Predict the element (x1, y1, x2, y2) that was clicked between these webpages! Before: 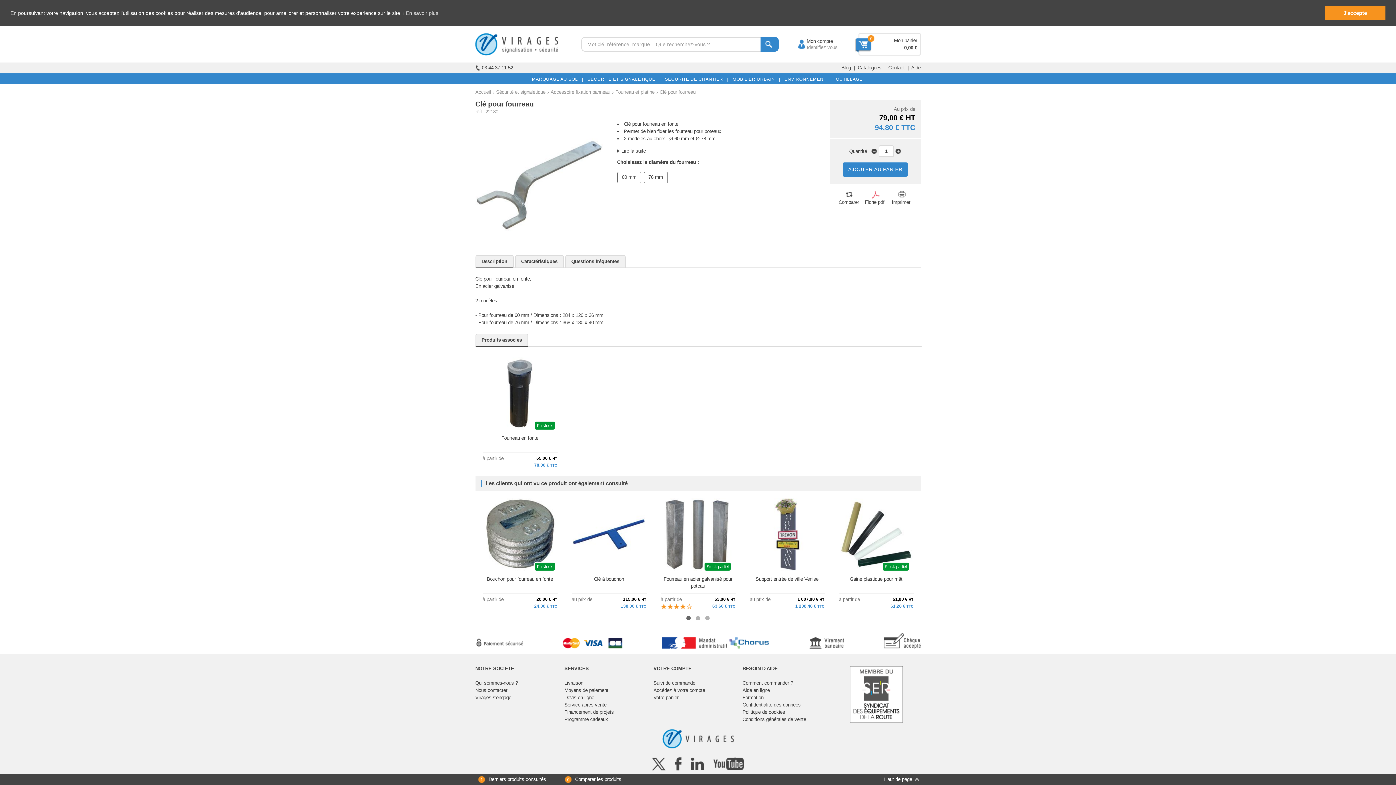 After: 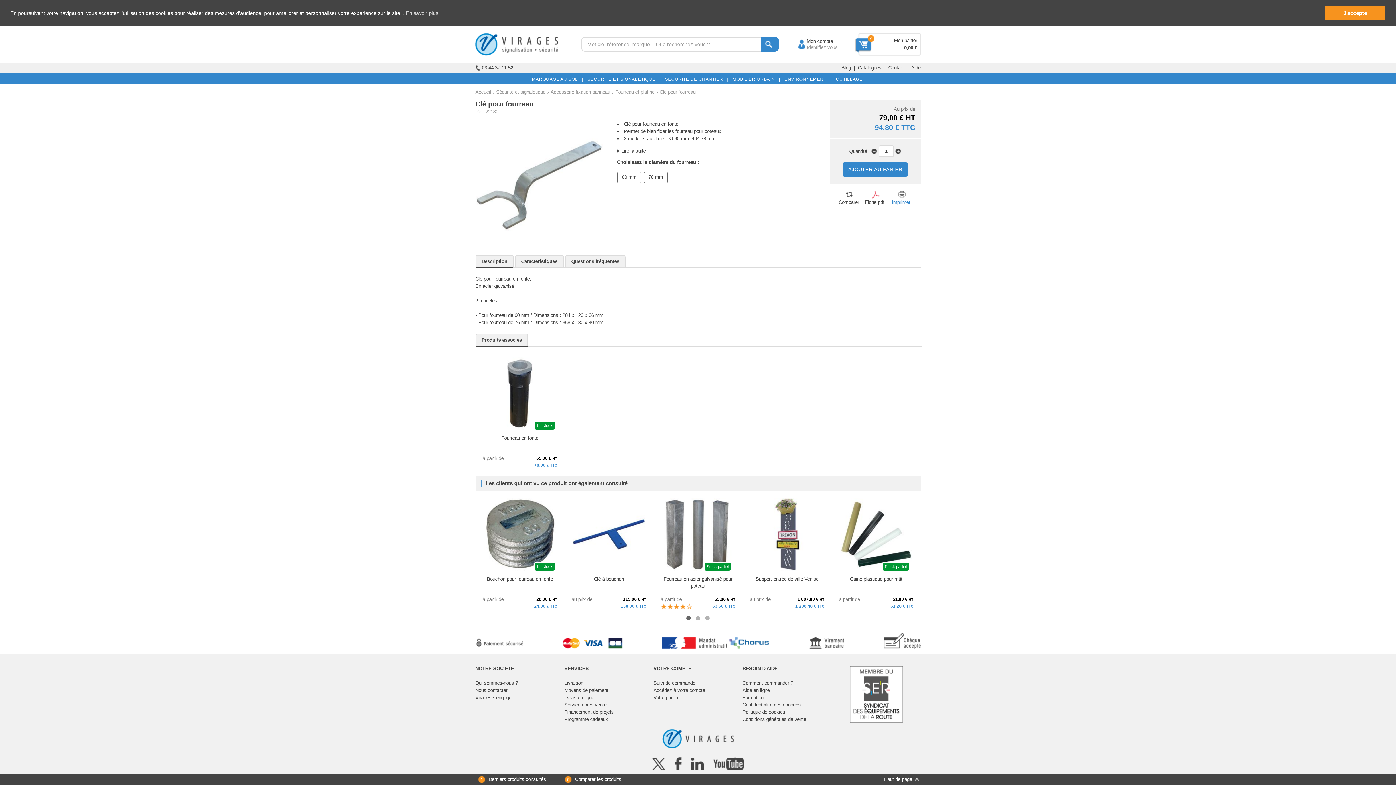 Action: label: 
Imprimer bbox: (892, 191, 910, 204)